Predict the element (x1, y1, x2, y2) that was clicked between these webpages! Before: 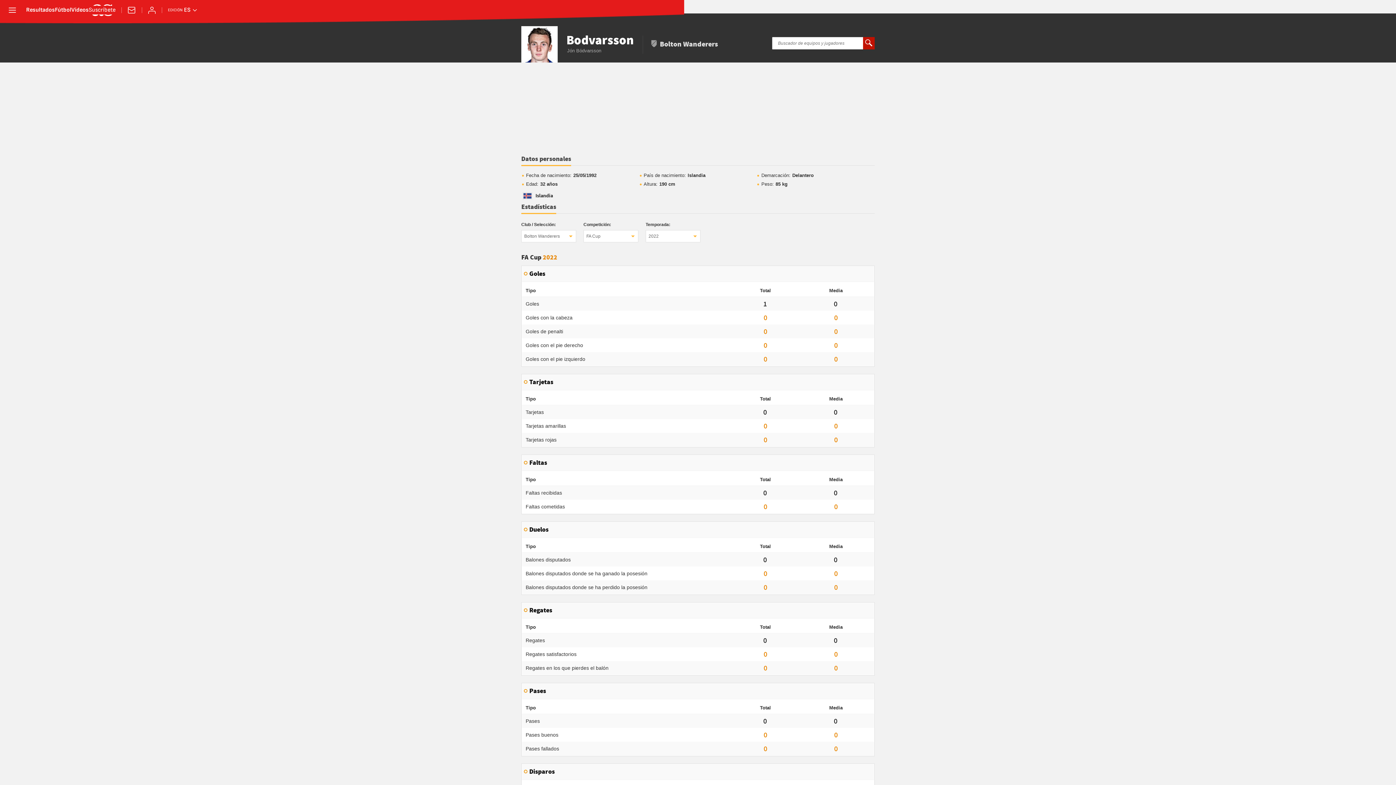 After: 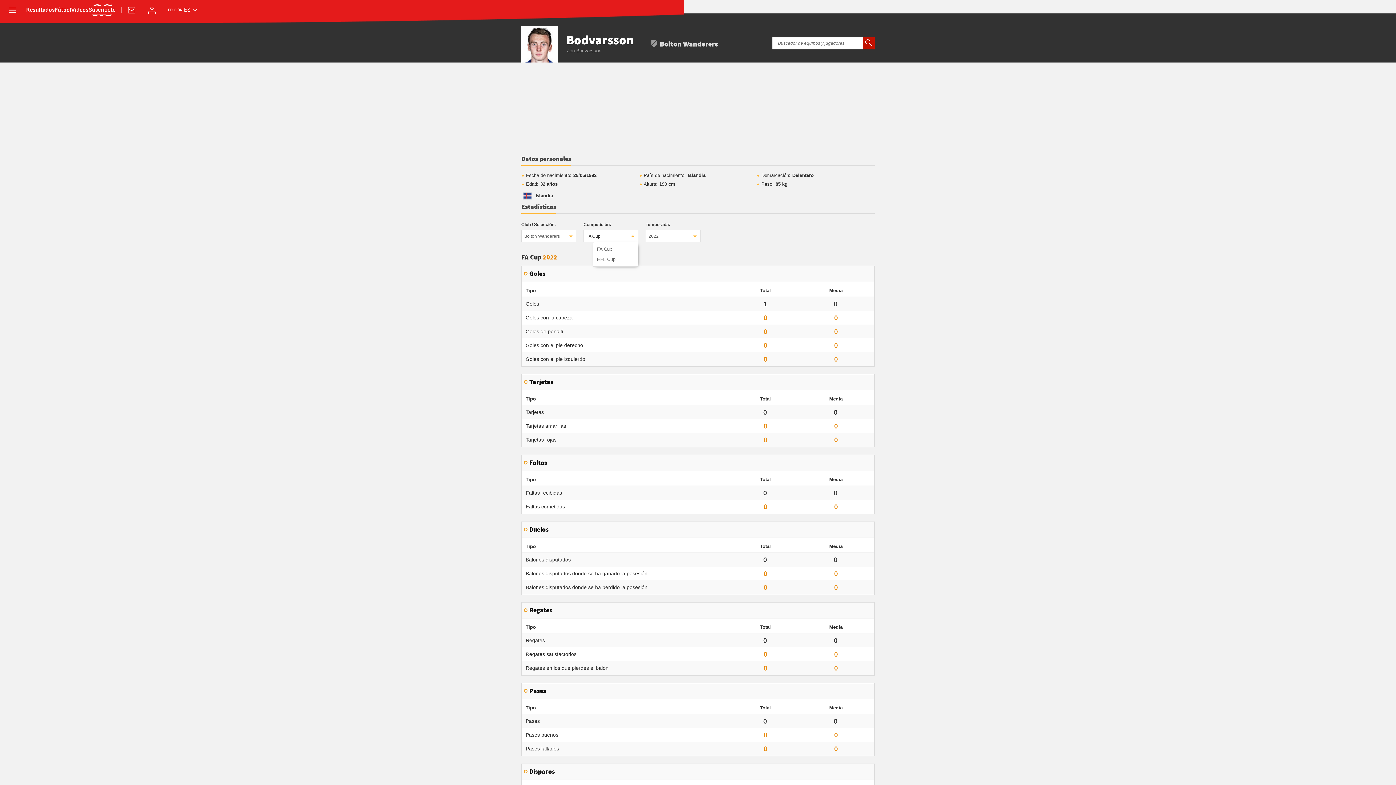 Action: label: FA Cup bbox: (583, 230, 638, 242)